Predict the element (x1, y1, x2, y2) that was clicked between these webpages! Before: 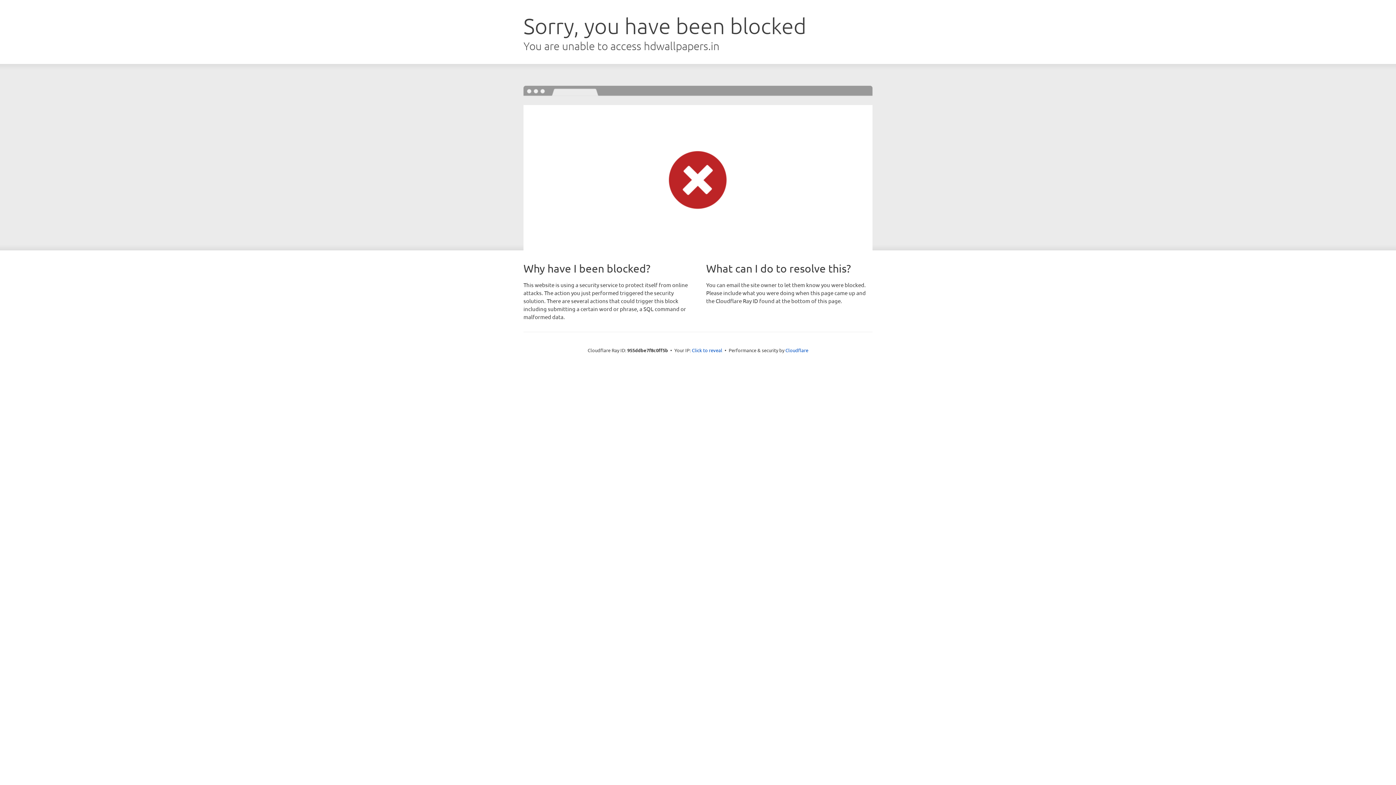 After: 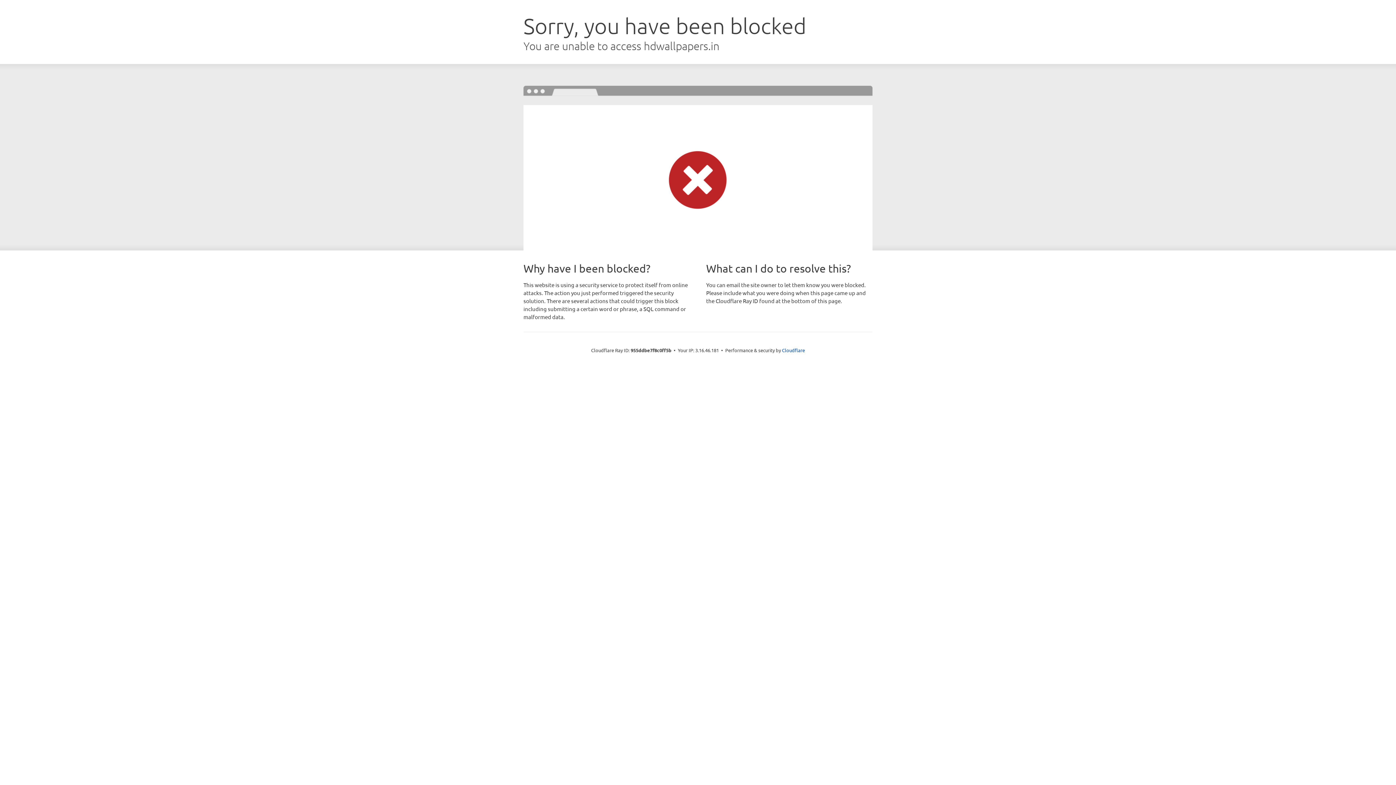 Action: label: Click to reveal bbox: (692, 346, 722, 353)